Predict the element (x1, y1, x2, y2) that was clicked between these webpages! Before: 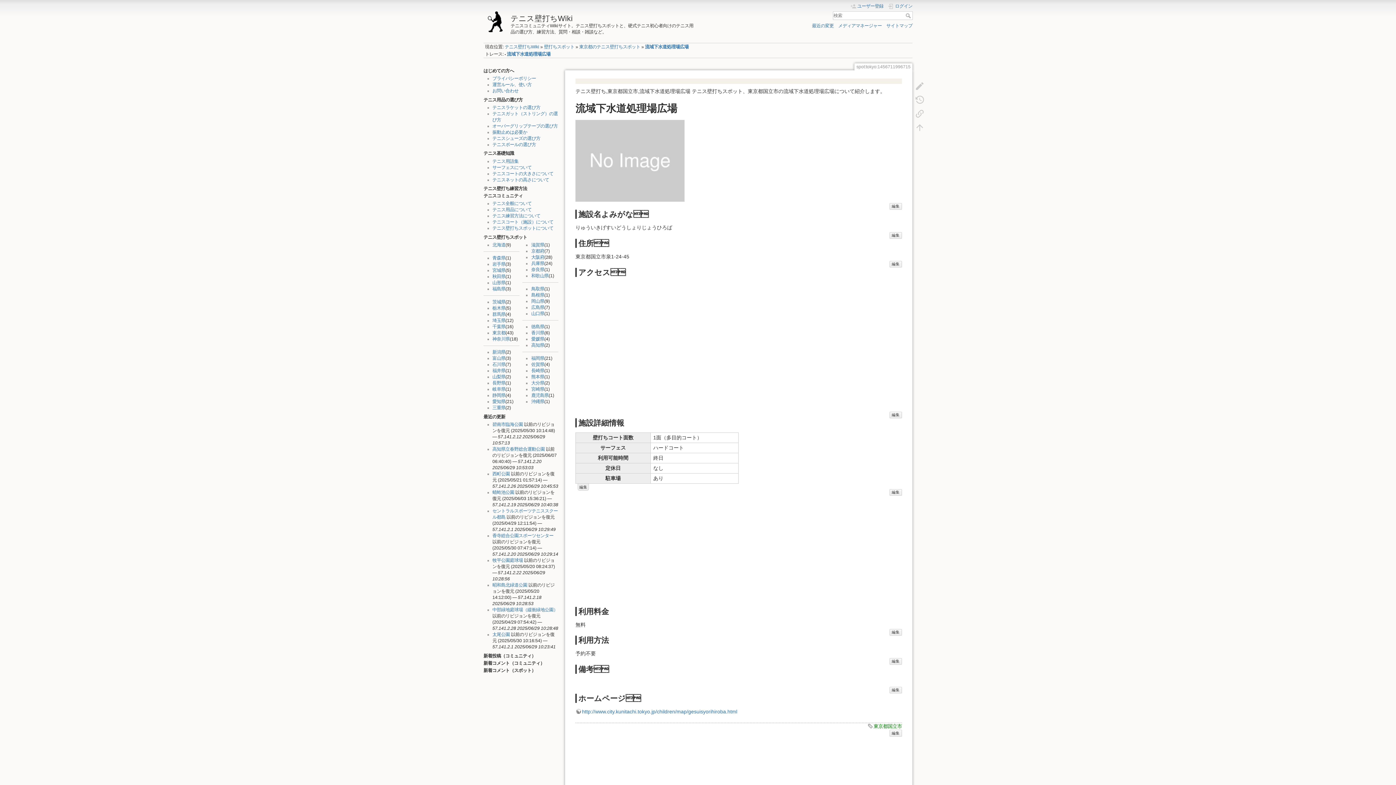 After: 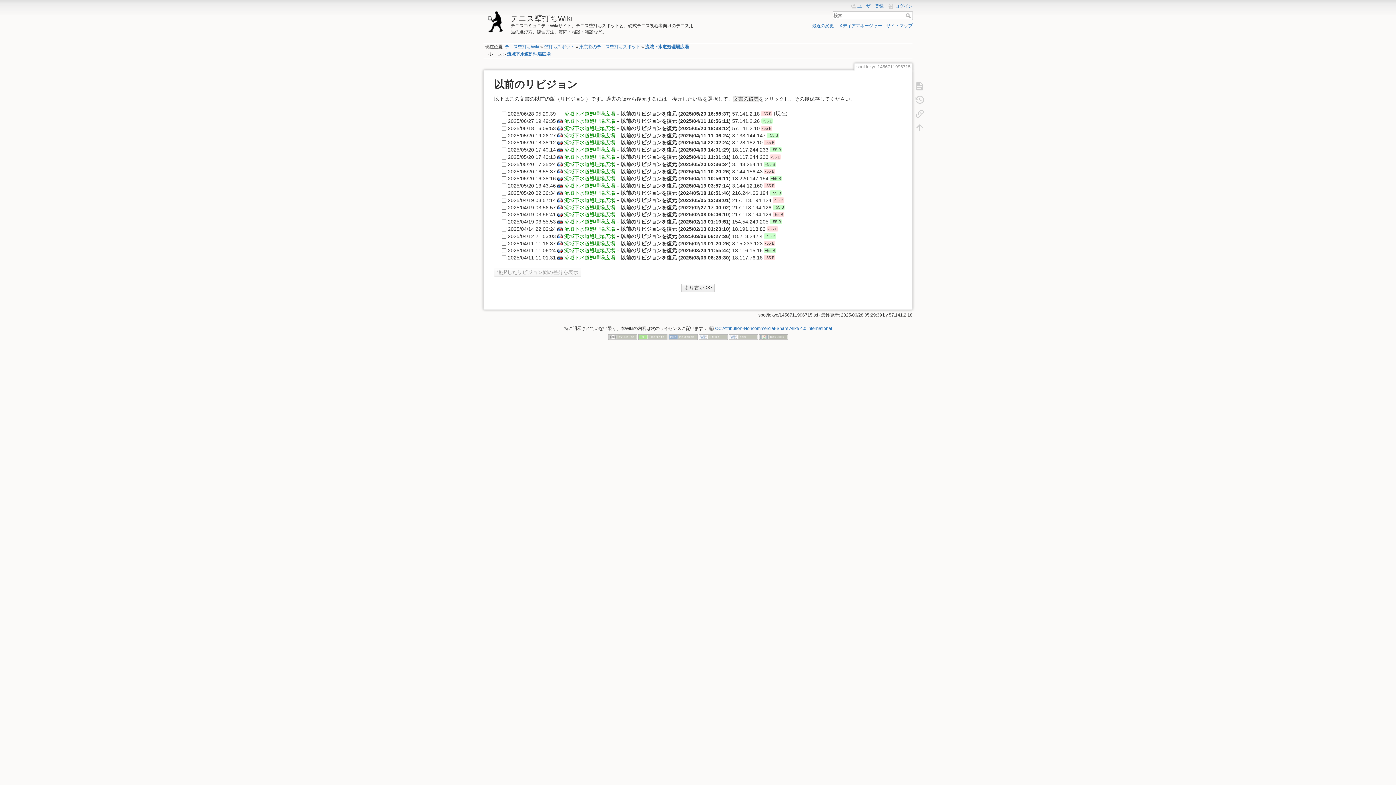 Action: bbox: (911, 92, 928, 106)